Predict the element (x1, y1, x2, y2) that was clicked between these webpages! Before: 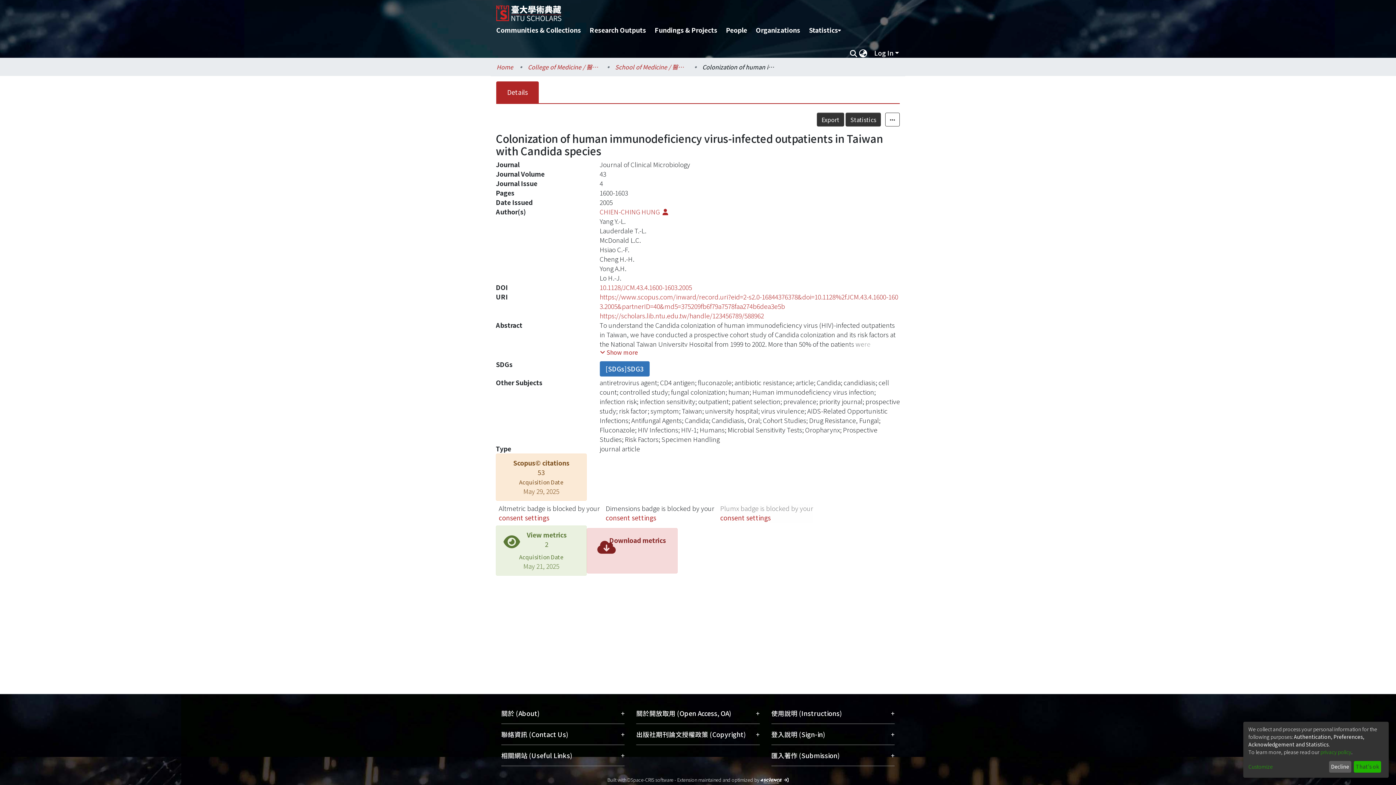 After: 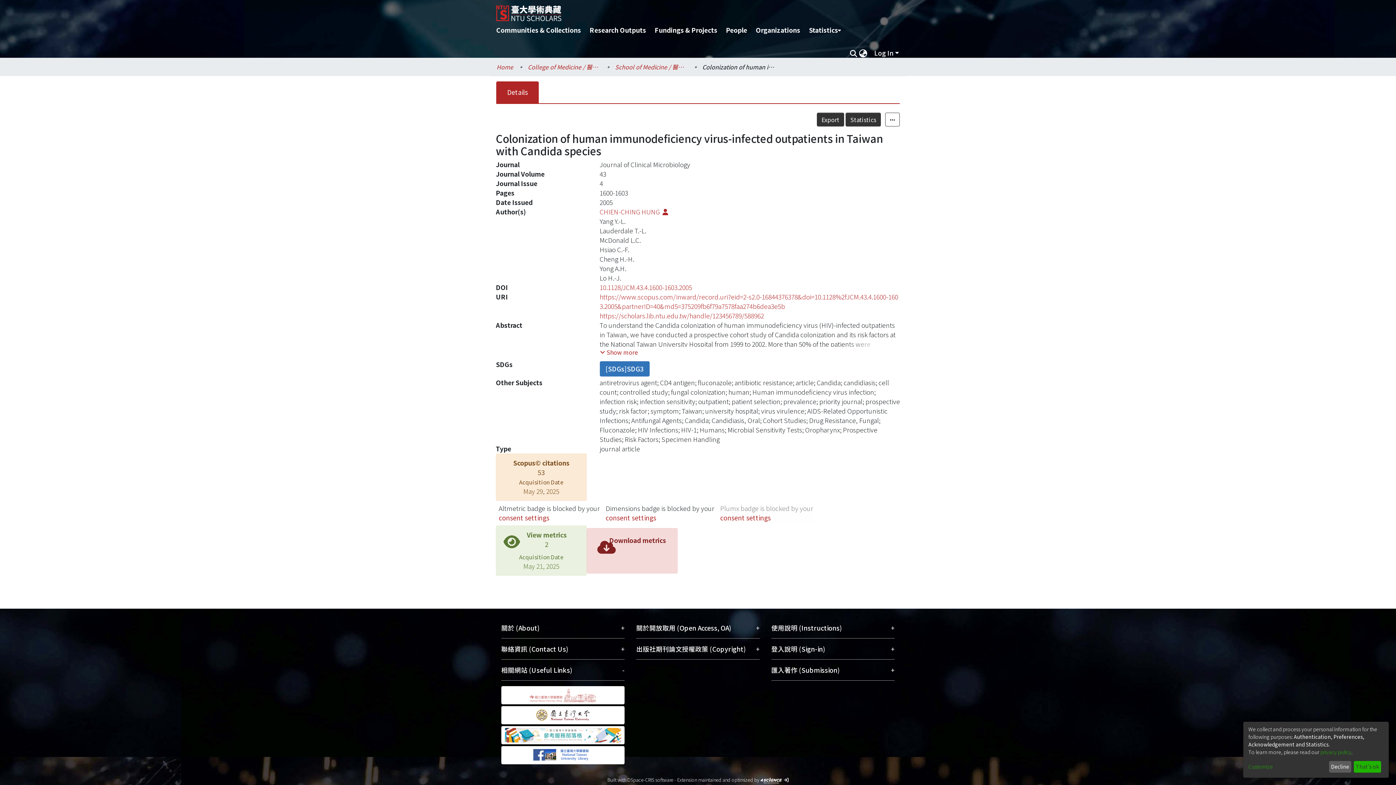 Action: bbox: (501, 745, 624, 766) label: 相關網站 (Useful Links)
+